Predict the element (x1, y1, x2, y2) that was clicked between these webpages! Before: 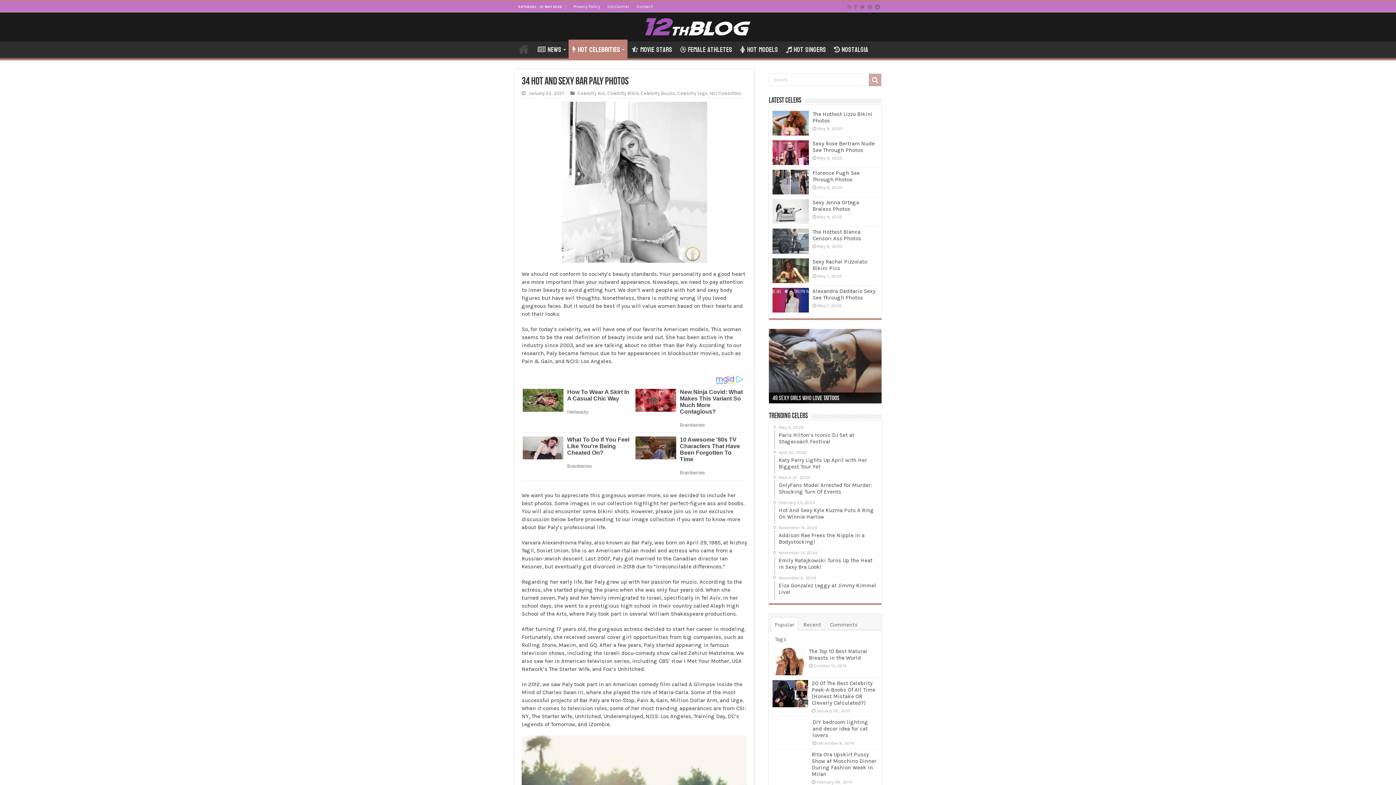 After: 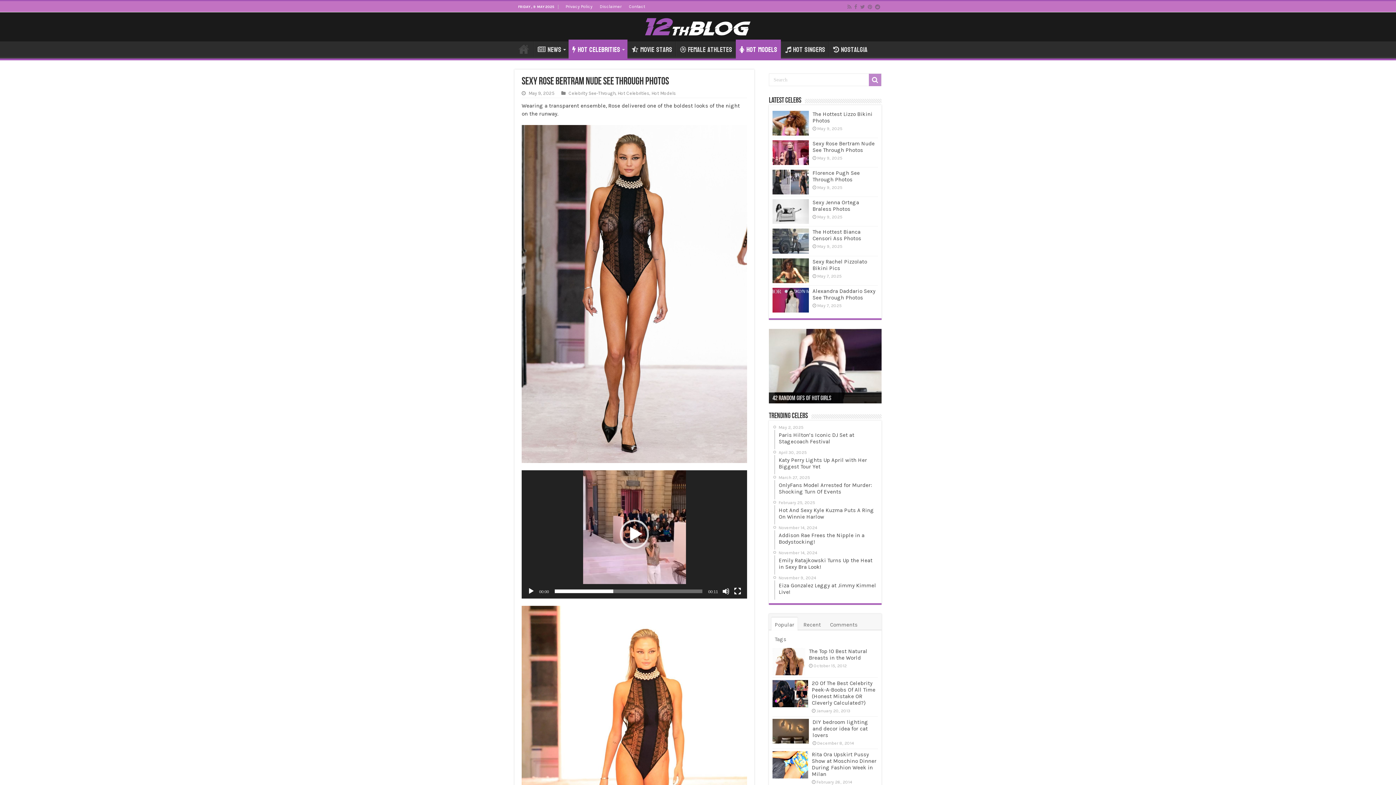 Action: bbox: (772, 140, 809, 165)